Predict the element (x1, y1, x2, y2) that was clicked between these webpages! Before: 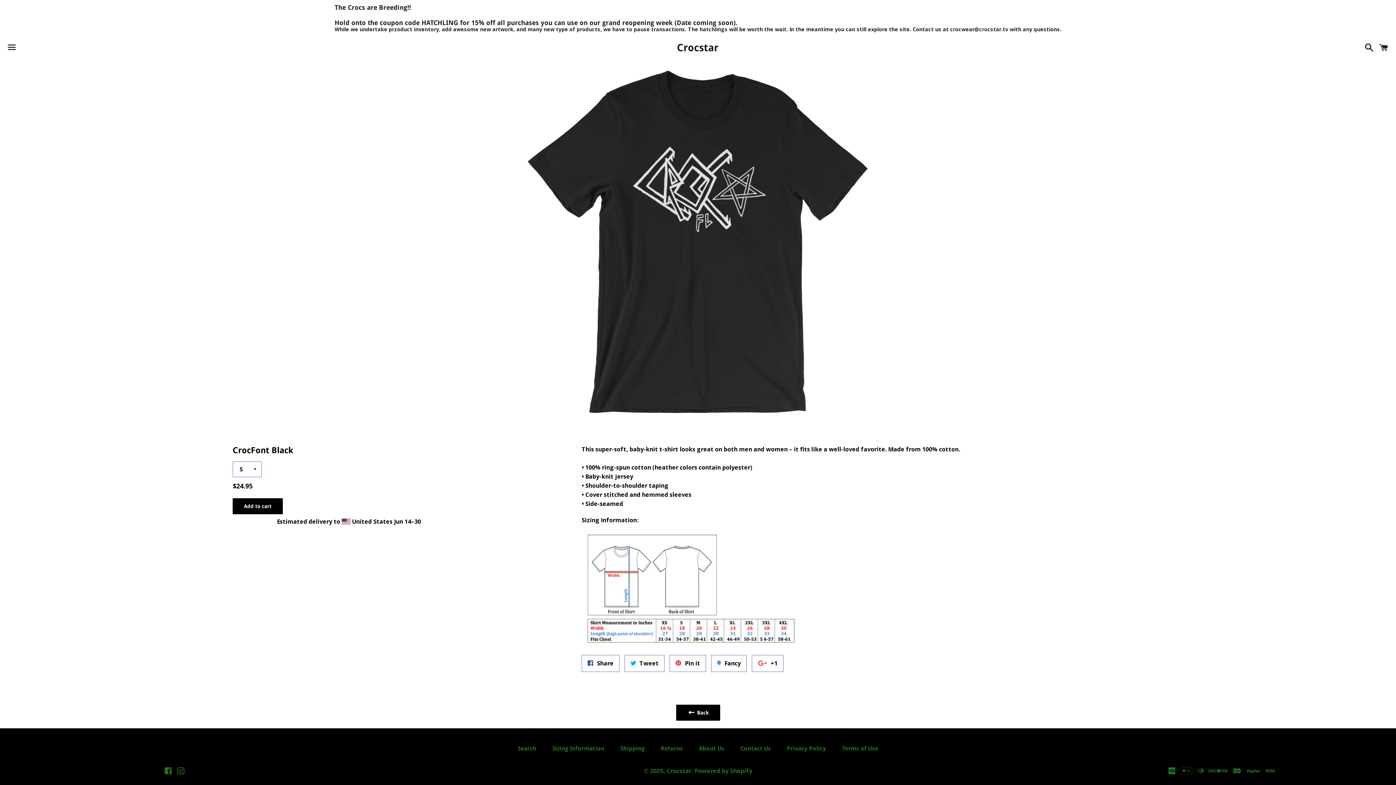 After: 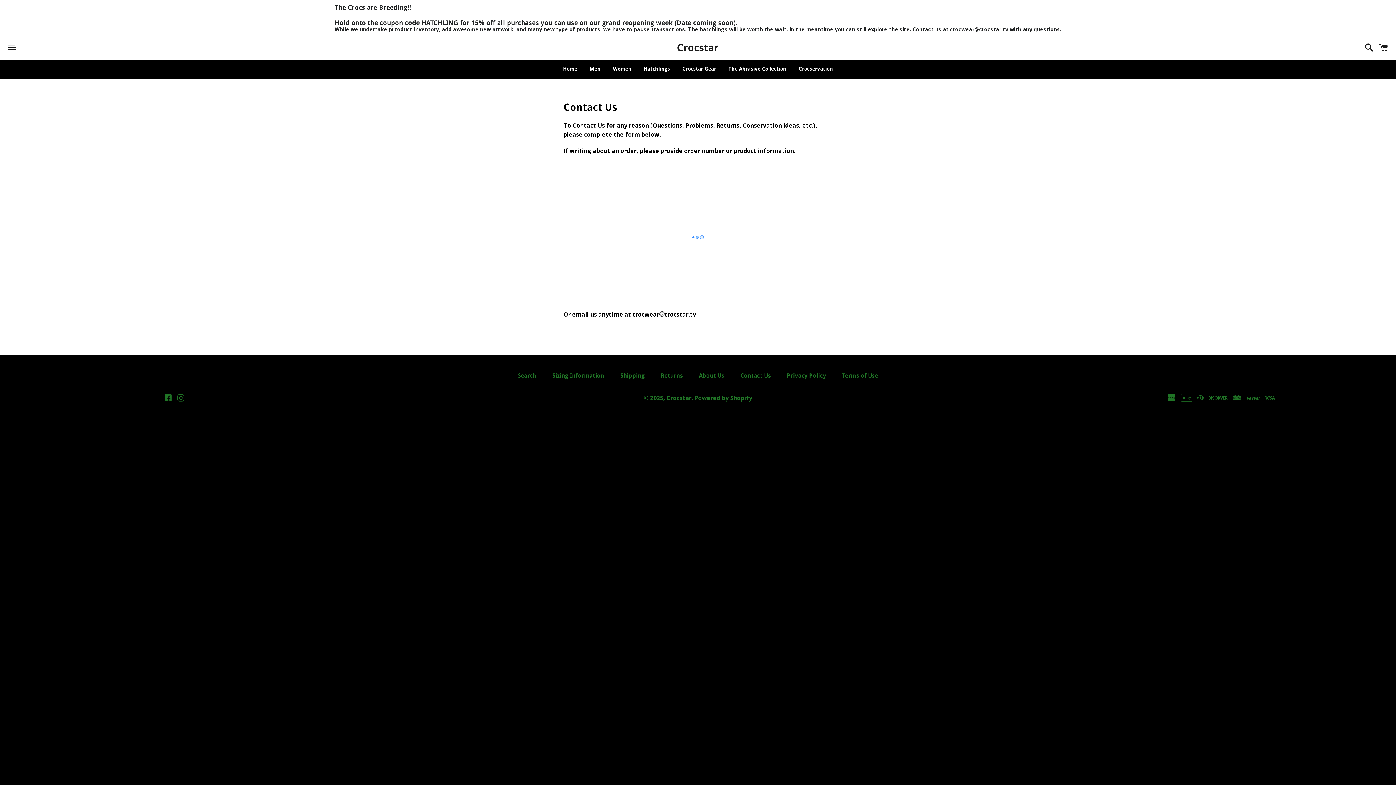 Action: label: Contact Us bbox: (733, 743, 778, 754)